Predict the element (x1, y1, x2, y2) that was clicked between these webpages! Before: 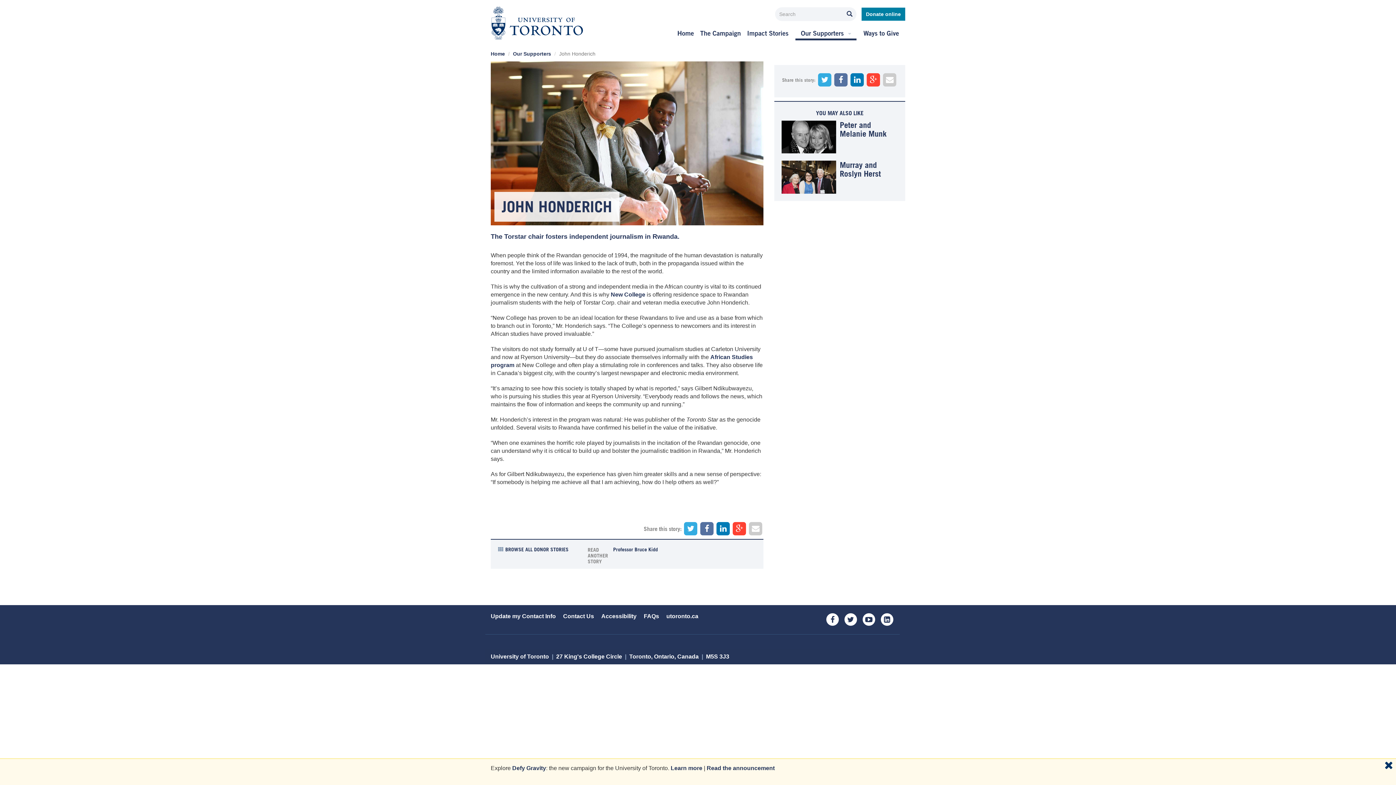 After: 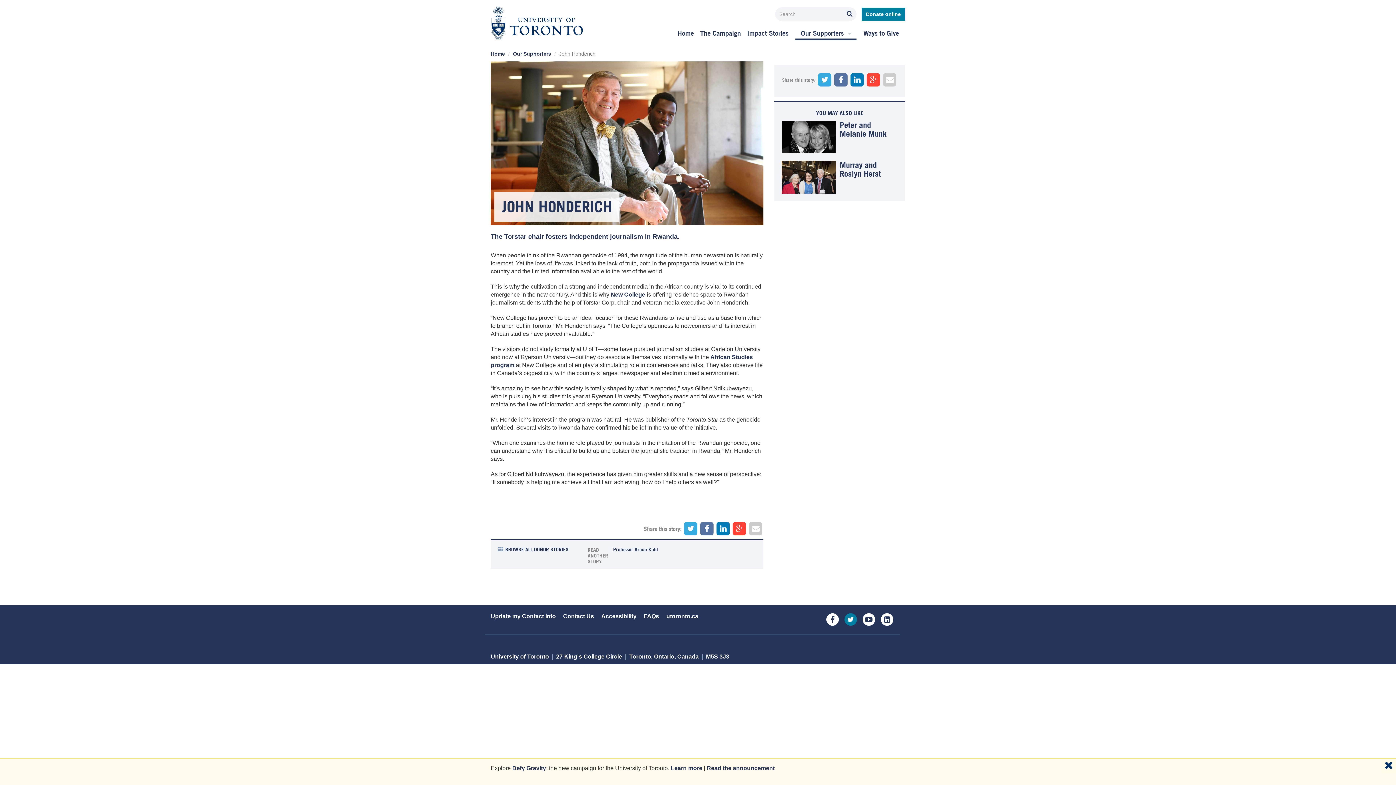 Action: bbox: (843, 612, 858, 627) label: University of Toronto on Twitter